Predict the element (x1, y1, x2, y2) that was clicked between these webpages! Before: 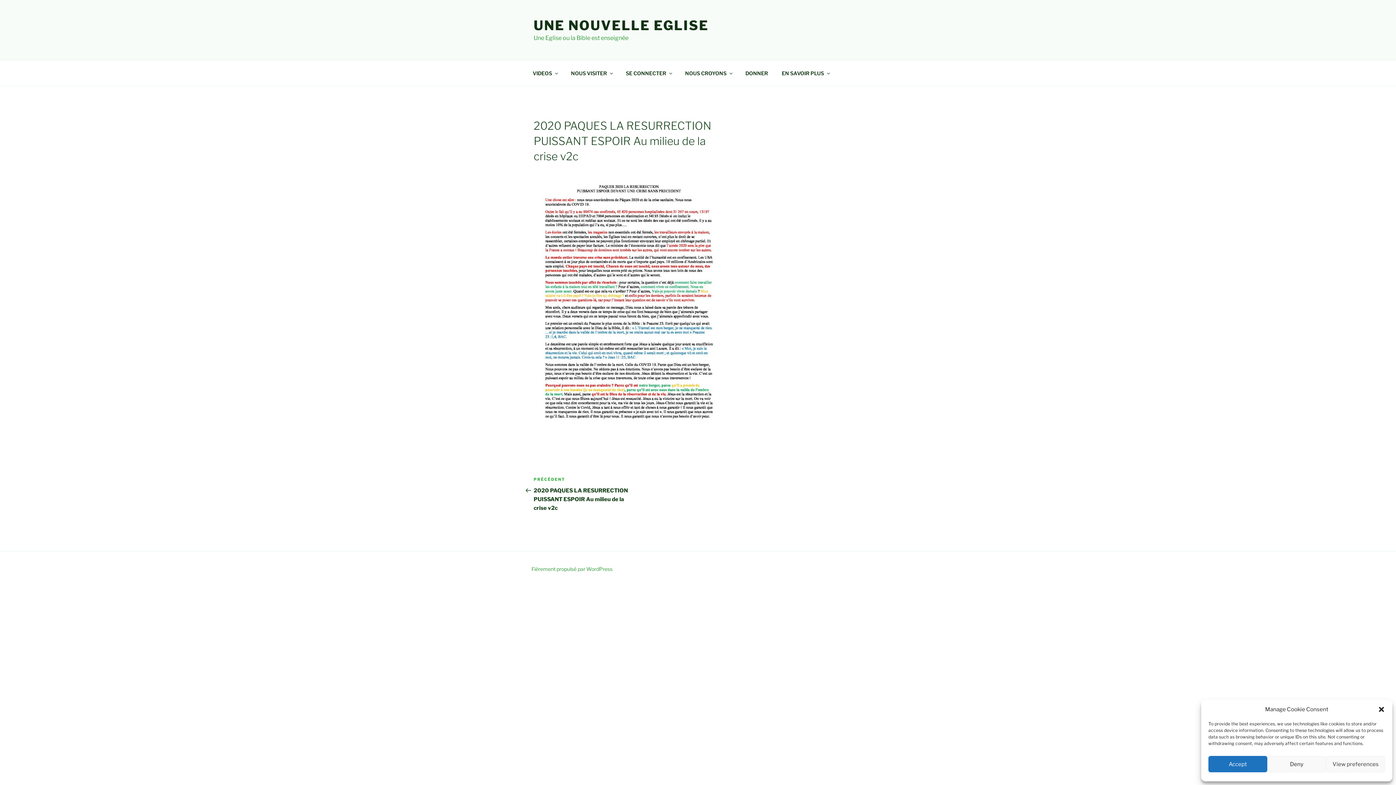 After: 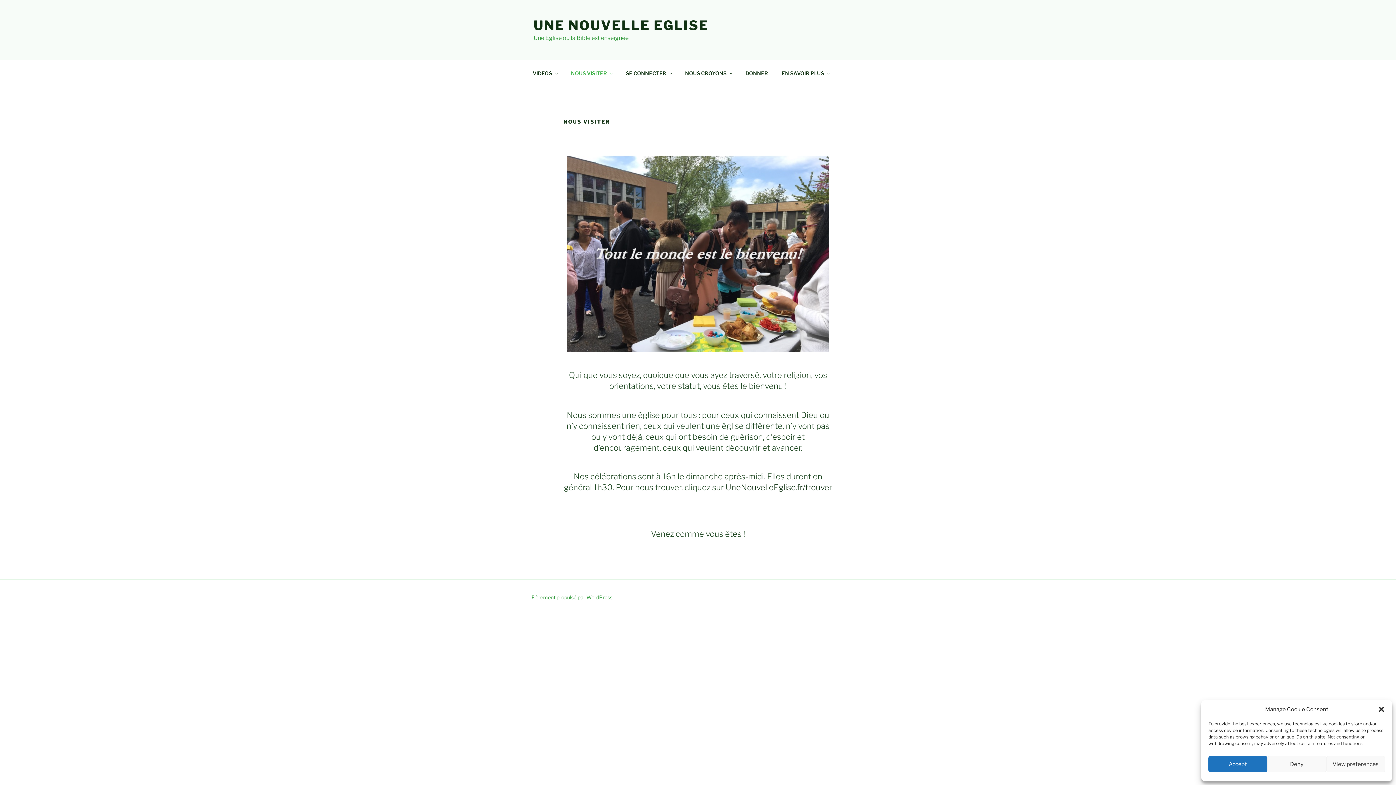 Action: bbox: (564, 64, 618, 82) label: NOUS VISITER